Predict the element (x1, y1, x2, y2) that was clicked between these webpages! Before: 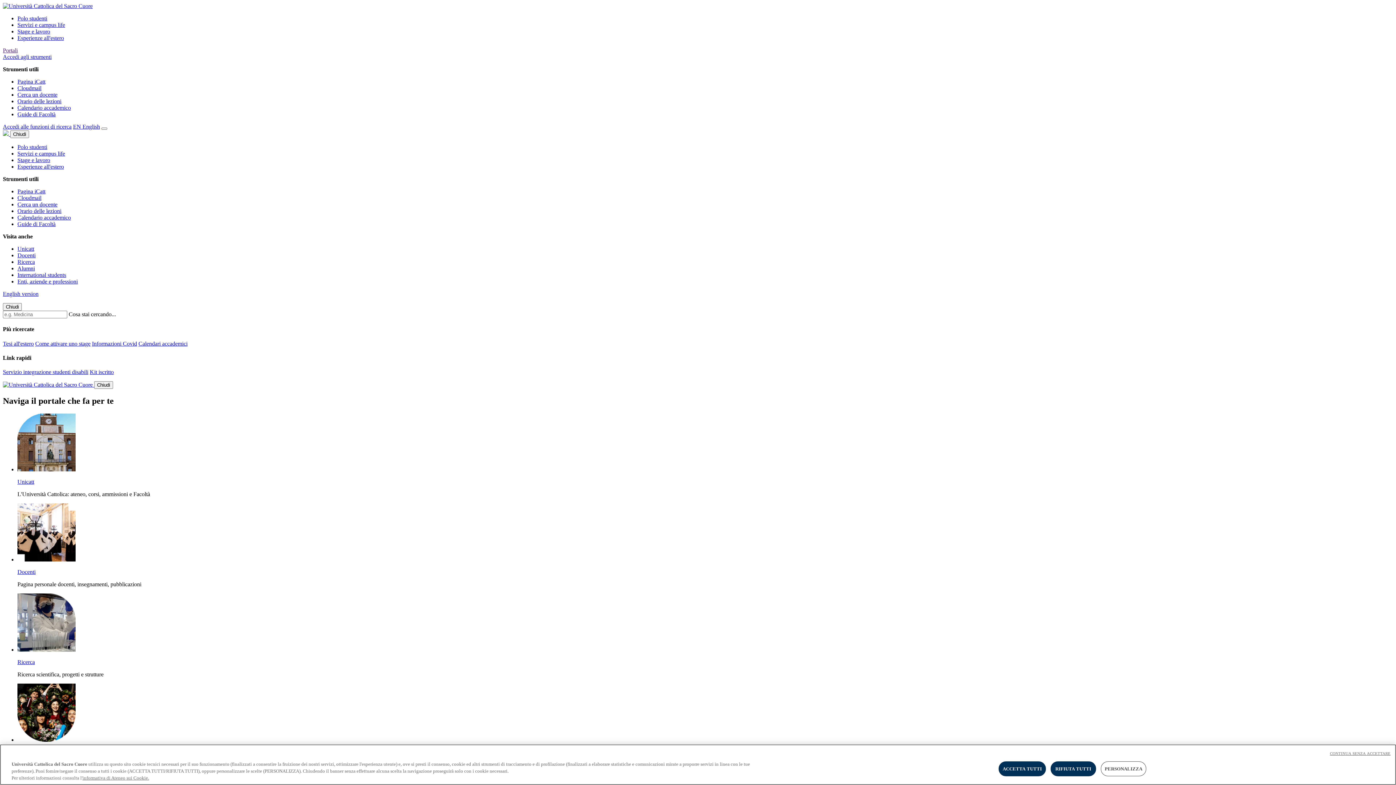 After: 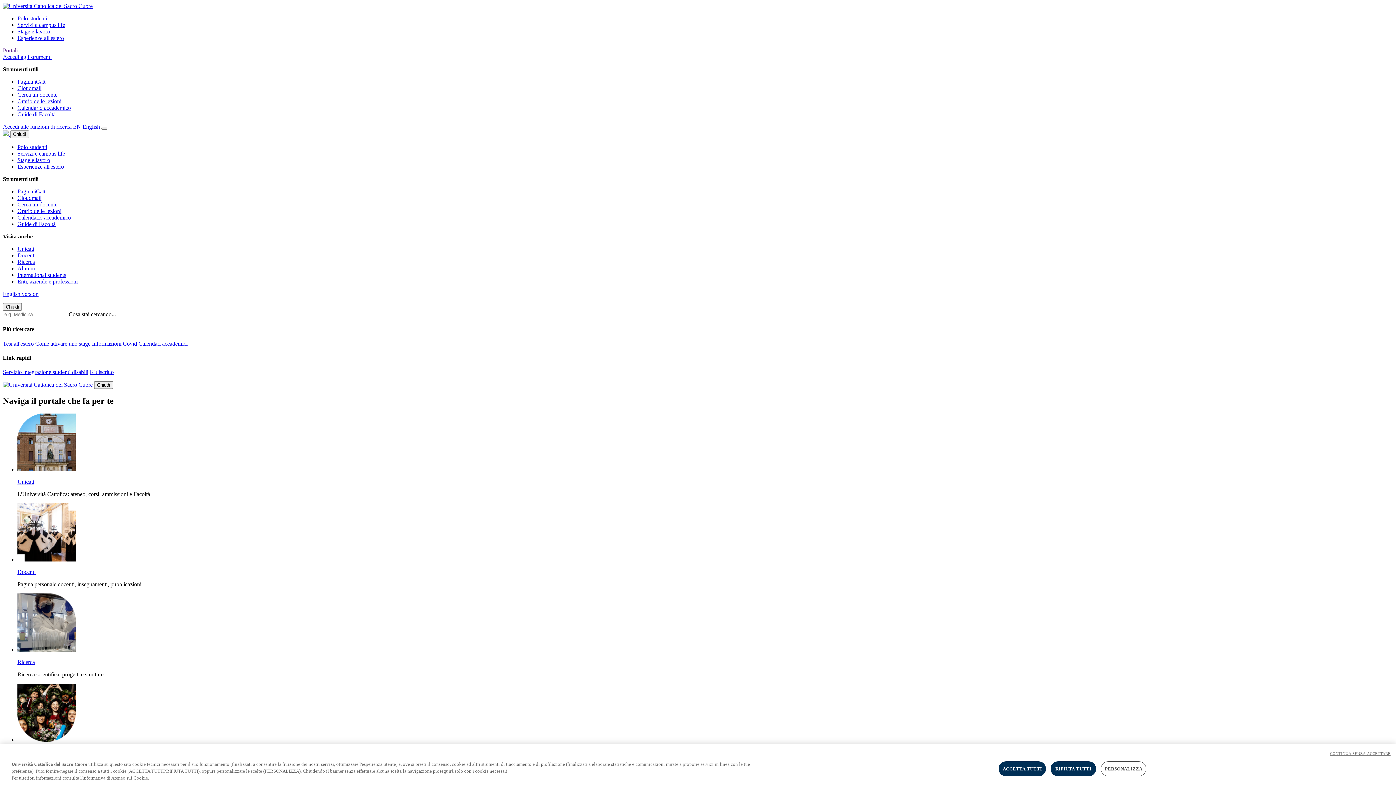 Action: label: Ricerca bbox: (17, 258, 34, 265)